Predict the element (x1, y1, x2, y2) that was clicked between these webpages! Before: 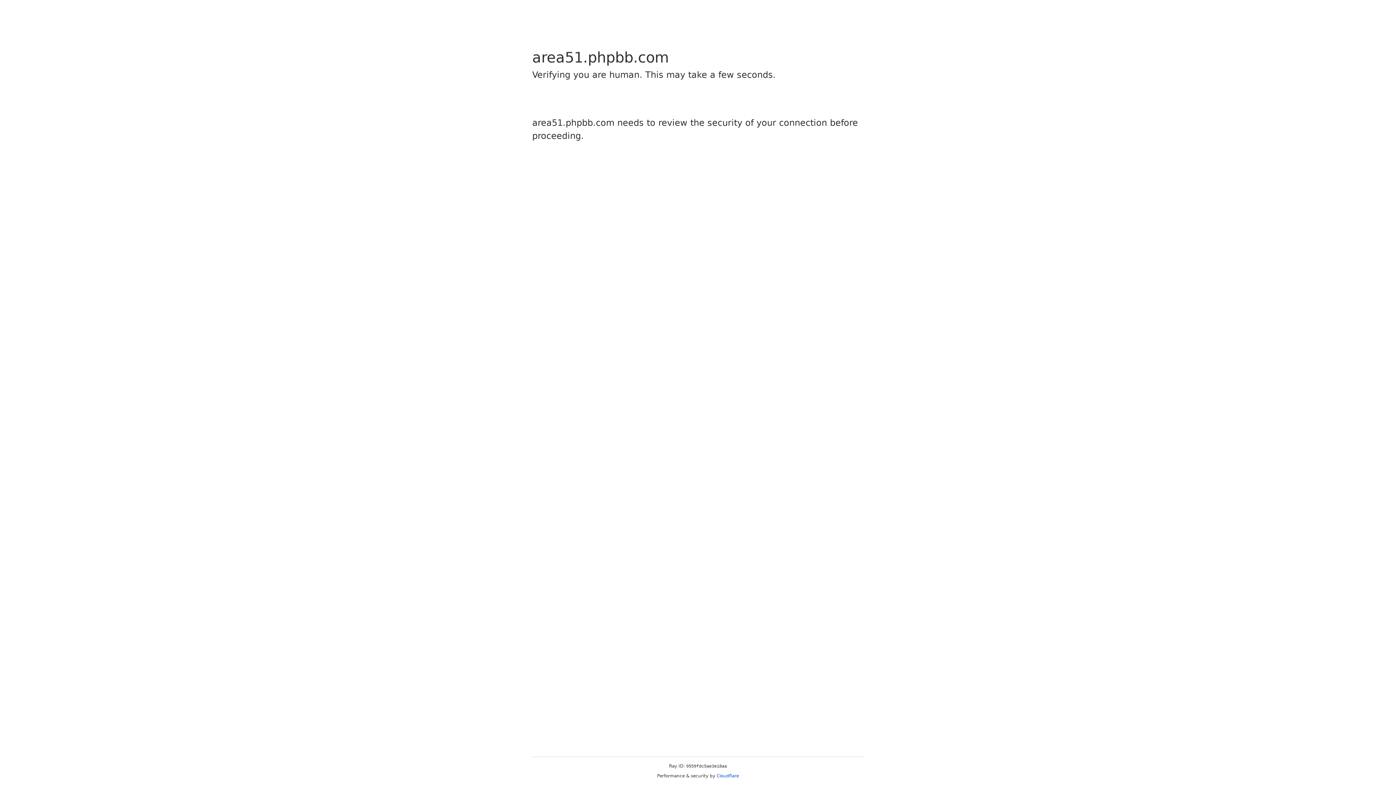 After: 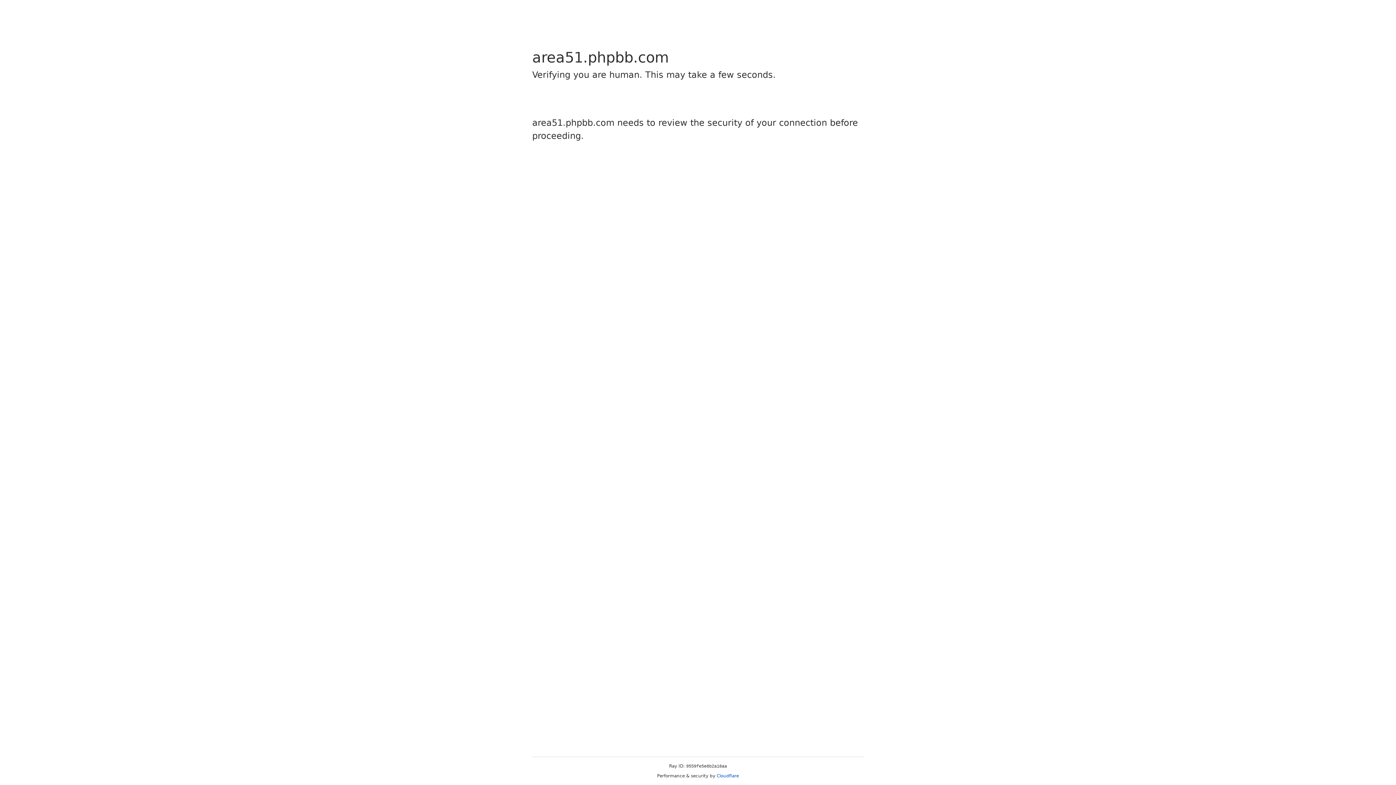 Action: label: Cloudflare bbox: (716, 773, 739, 778)